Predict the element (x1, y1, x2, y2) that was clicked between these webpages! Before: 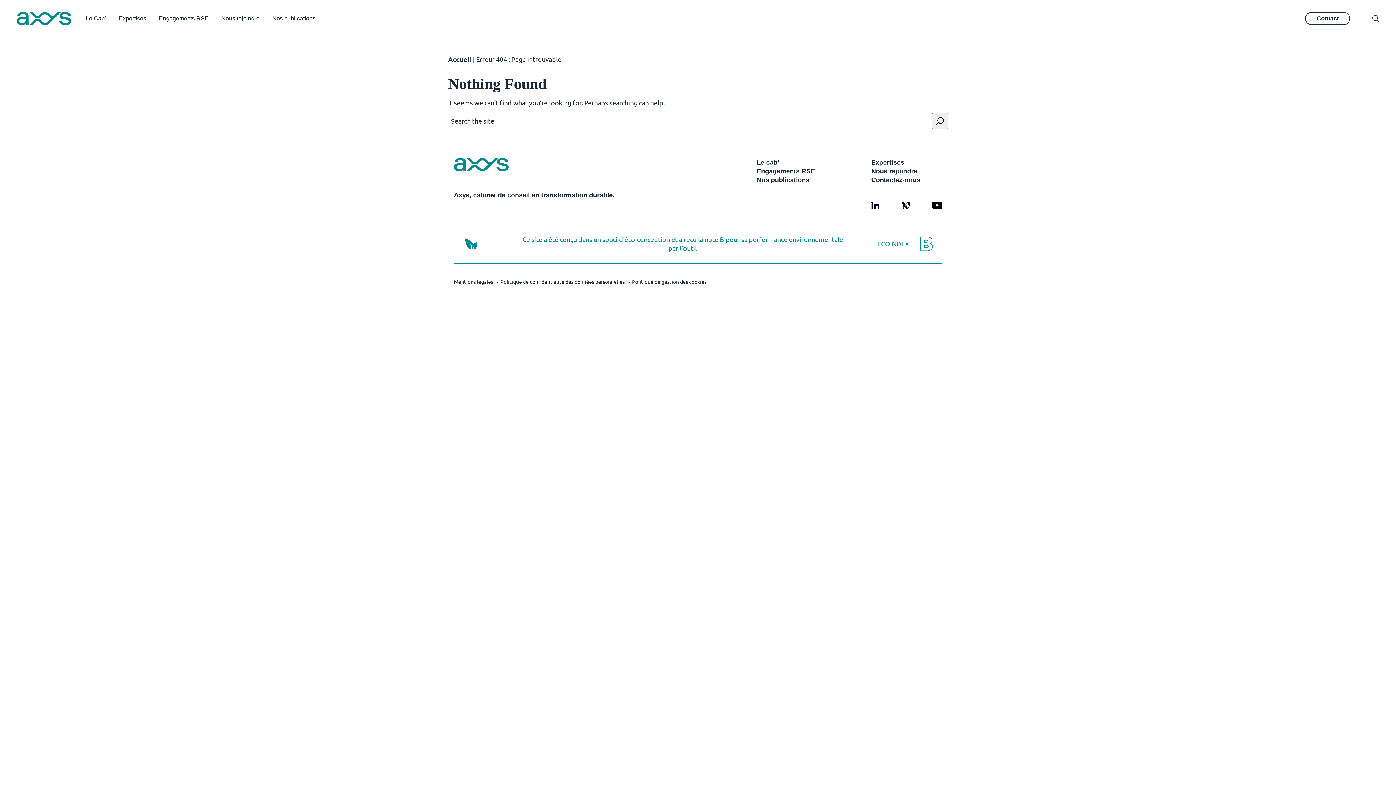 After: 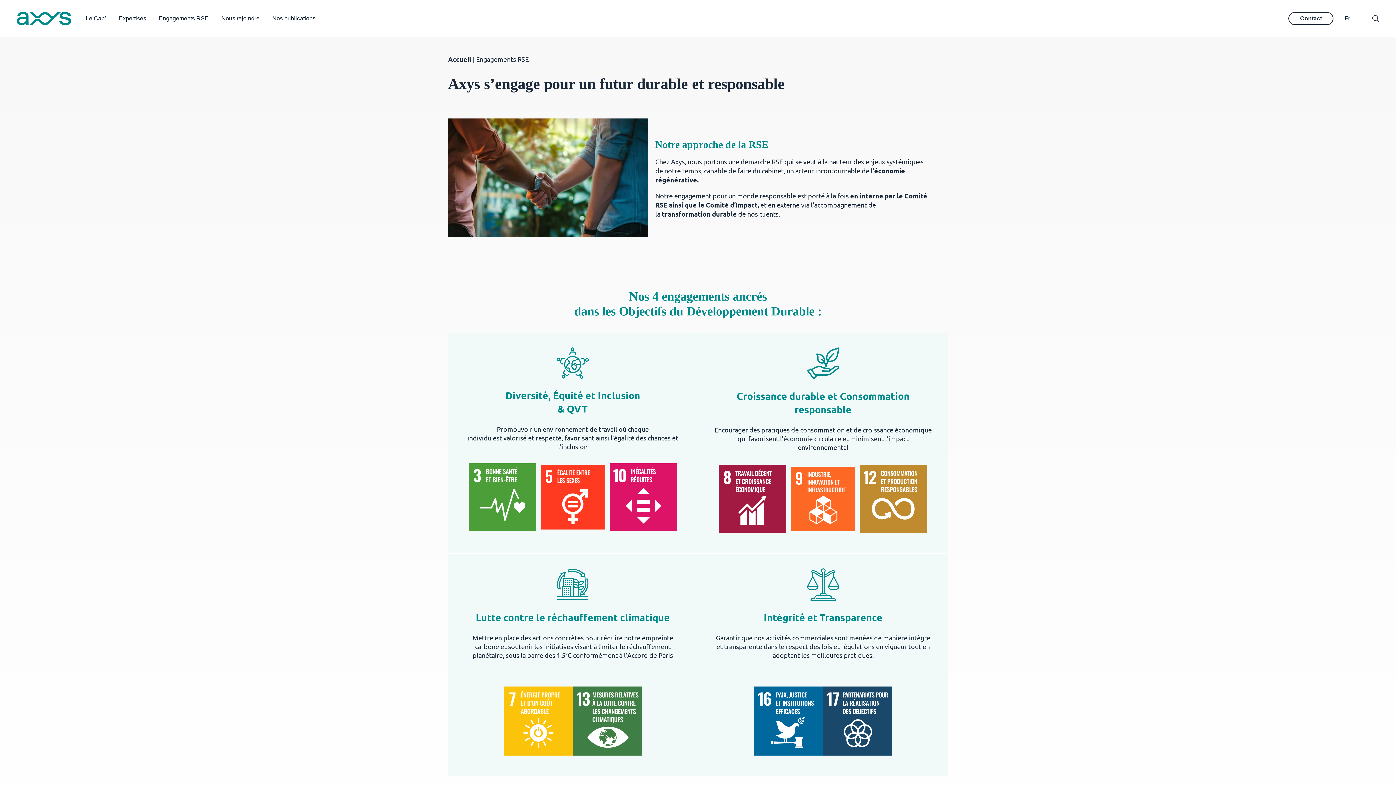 Action: bbox: (756, 167, 815, 174) label: Engagements RSE